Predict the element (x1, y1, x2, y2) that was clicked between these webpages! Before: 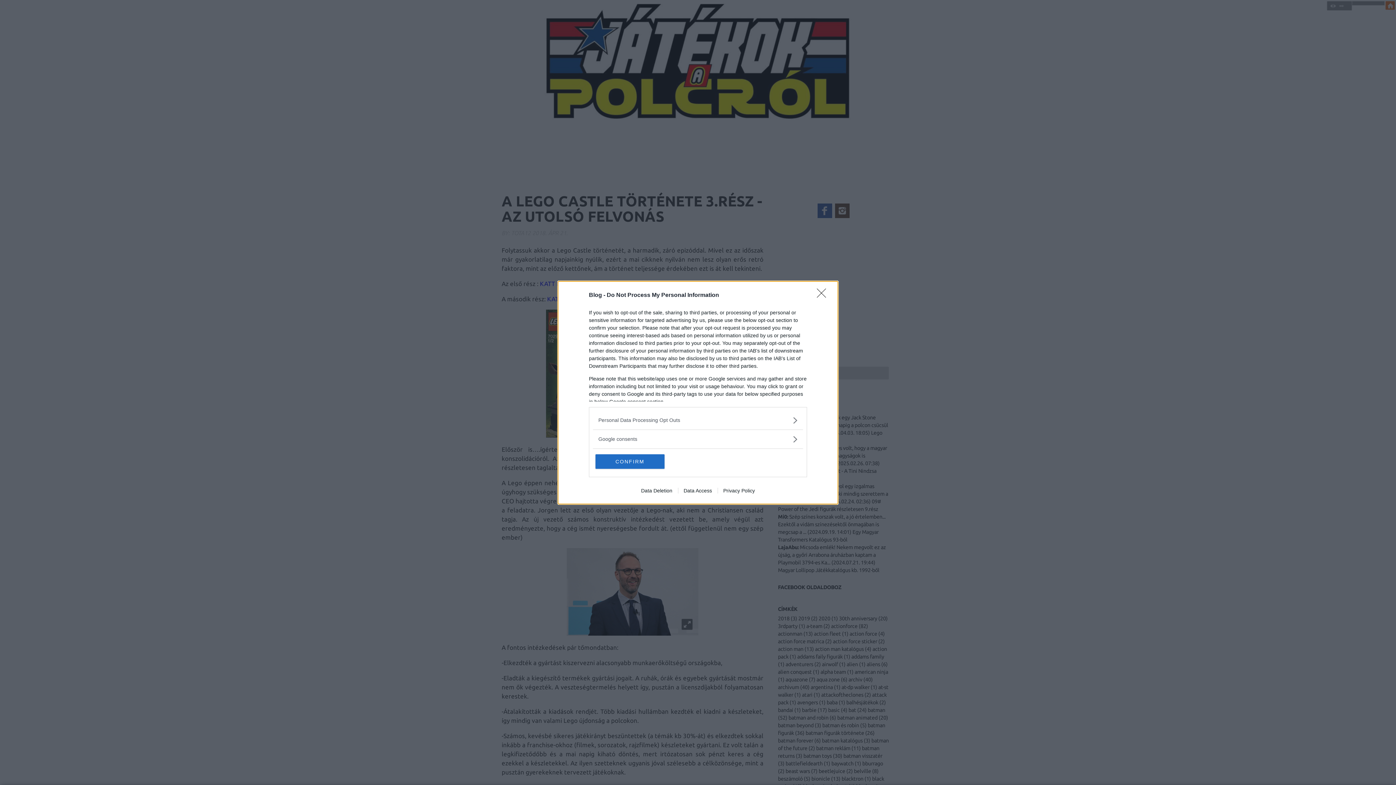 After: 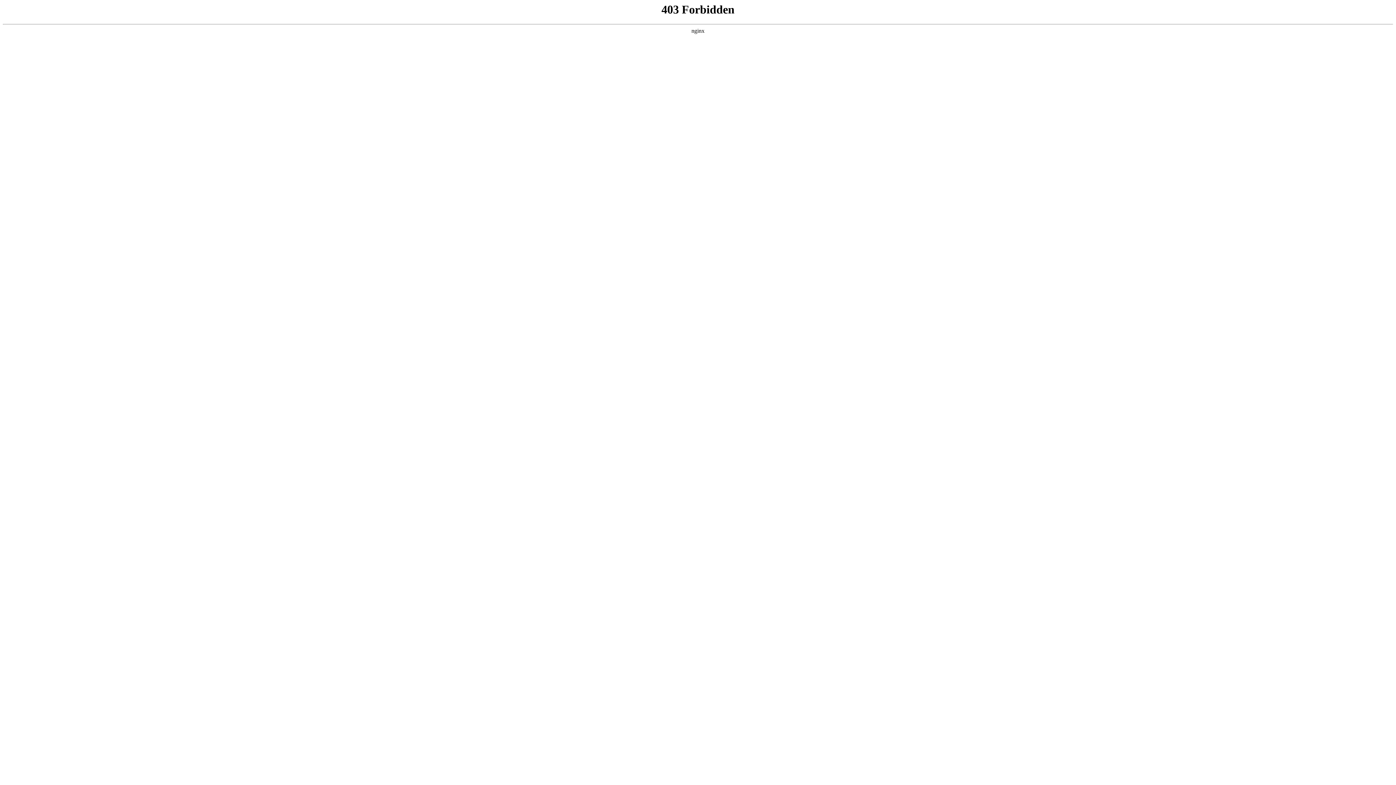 Action: bbox: (678, 487, 717, 493) label: Data Access